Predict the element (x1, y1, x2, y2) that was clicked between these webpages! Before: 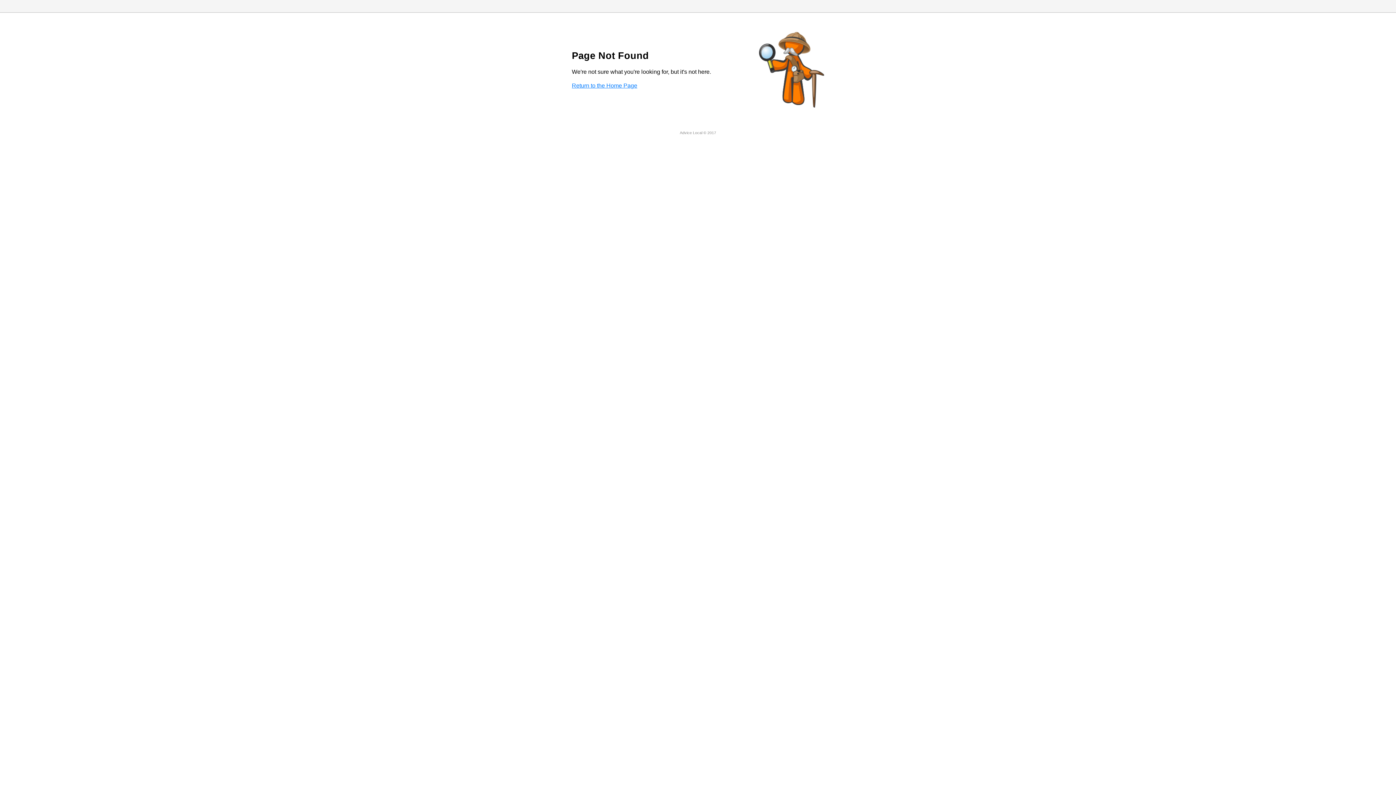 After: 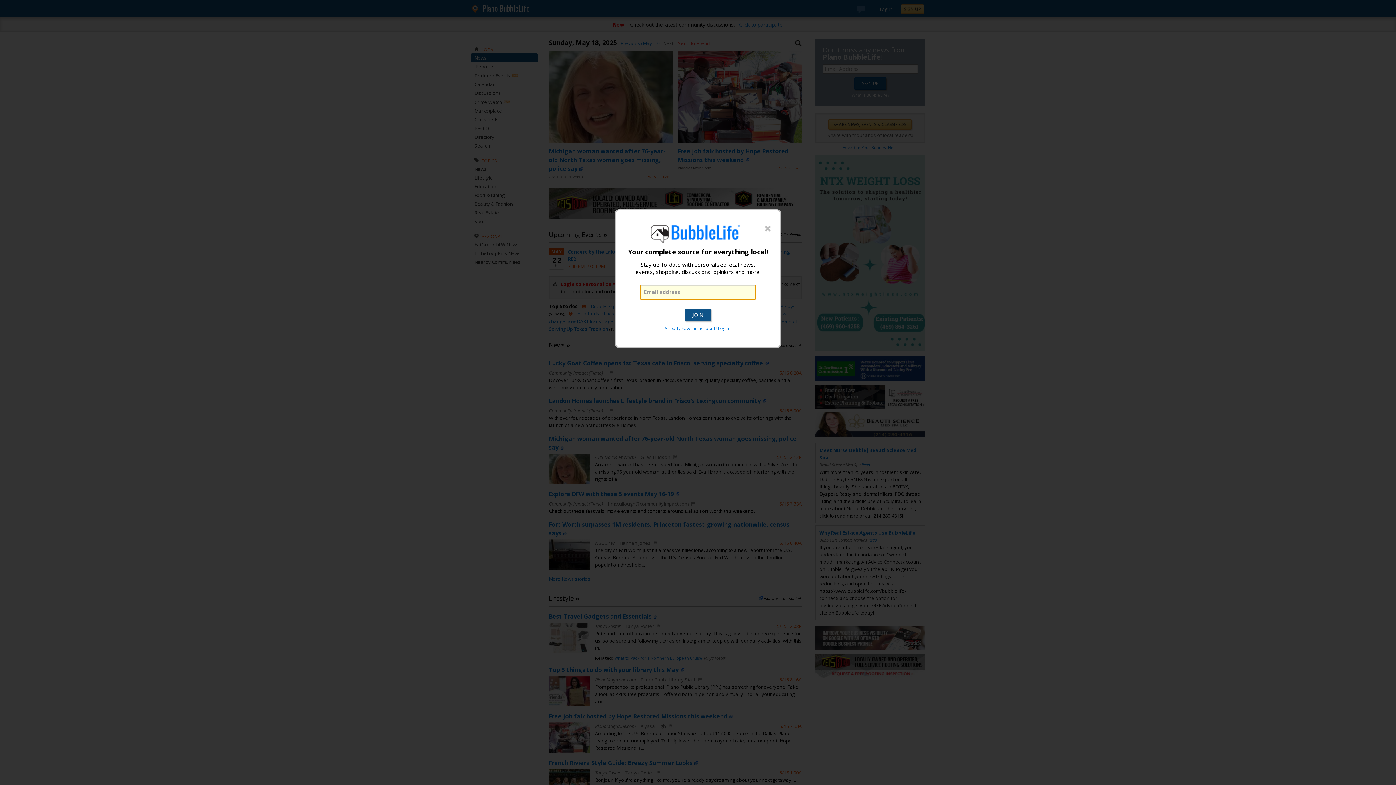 Action: label: Return to the Home Page bbox: (572, 82, 637, 88)